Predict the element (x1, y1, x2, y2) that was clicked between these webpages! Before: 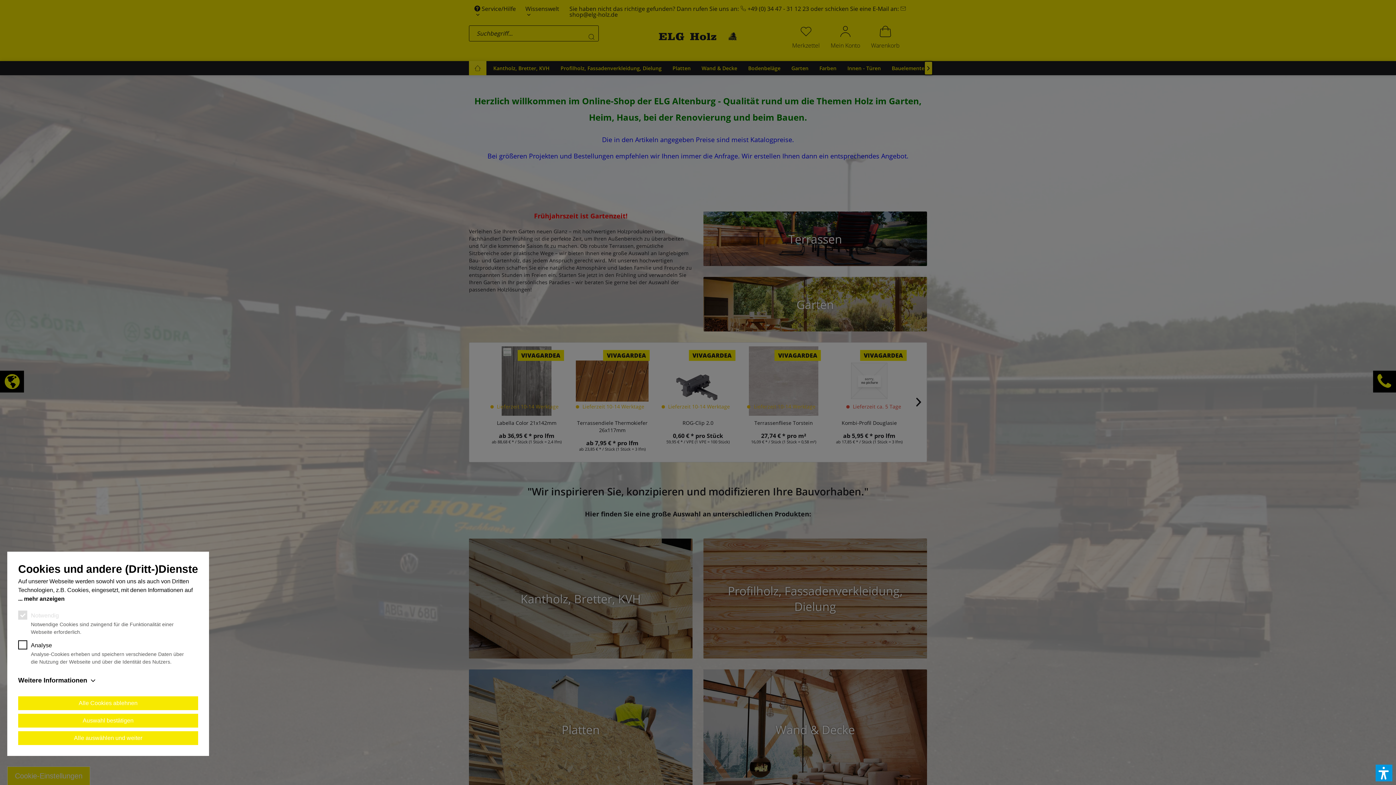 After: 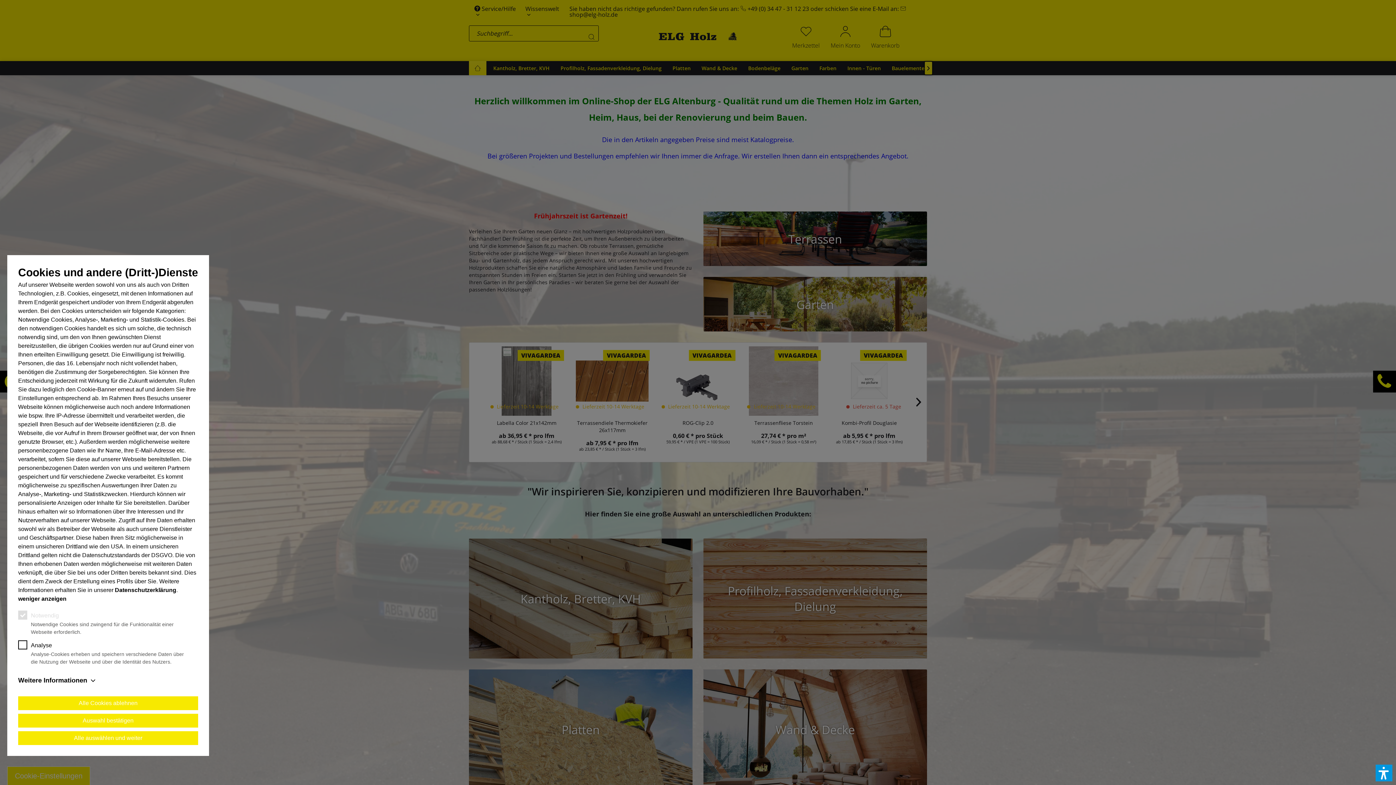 Action: bbox: (18, 594, 64, 603) label: mehr anzeigen